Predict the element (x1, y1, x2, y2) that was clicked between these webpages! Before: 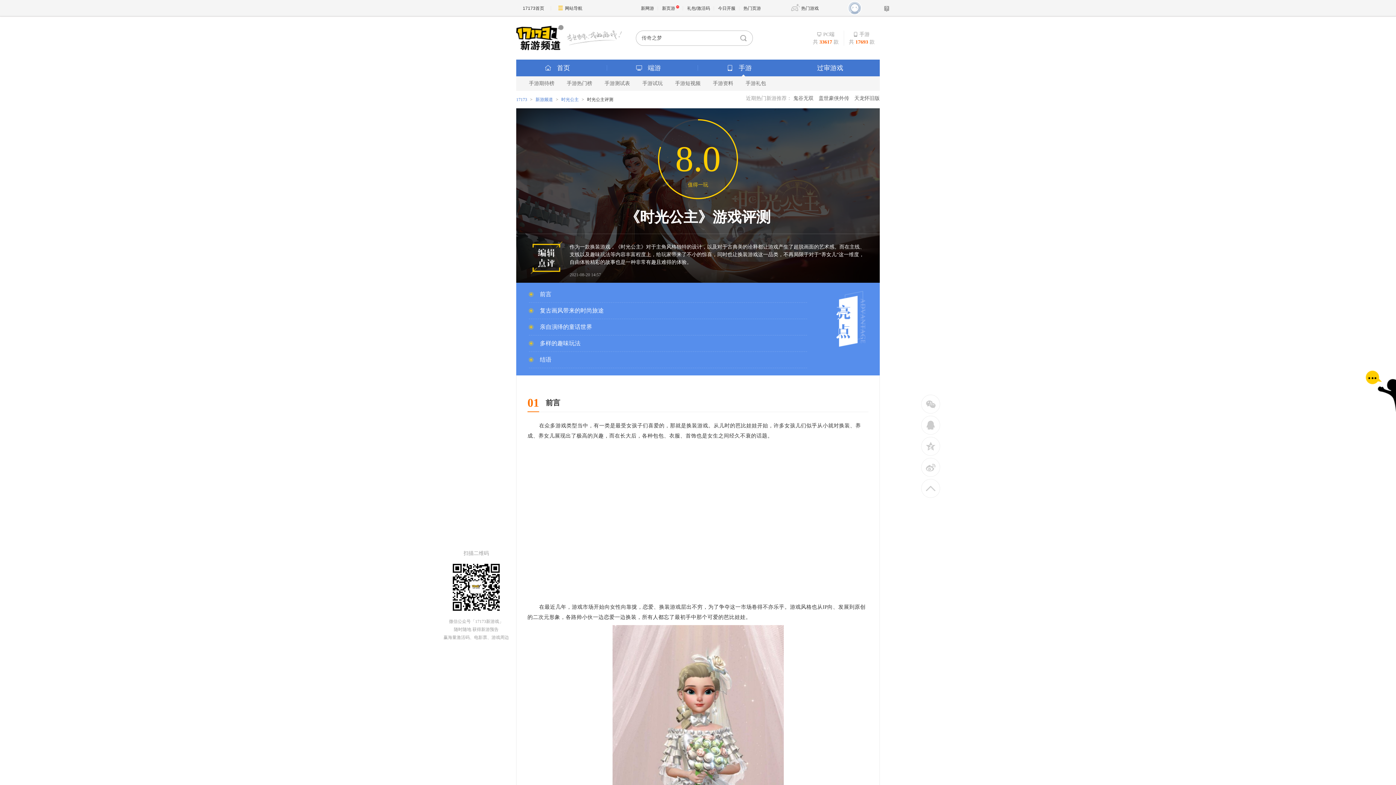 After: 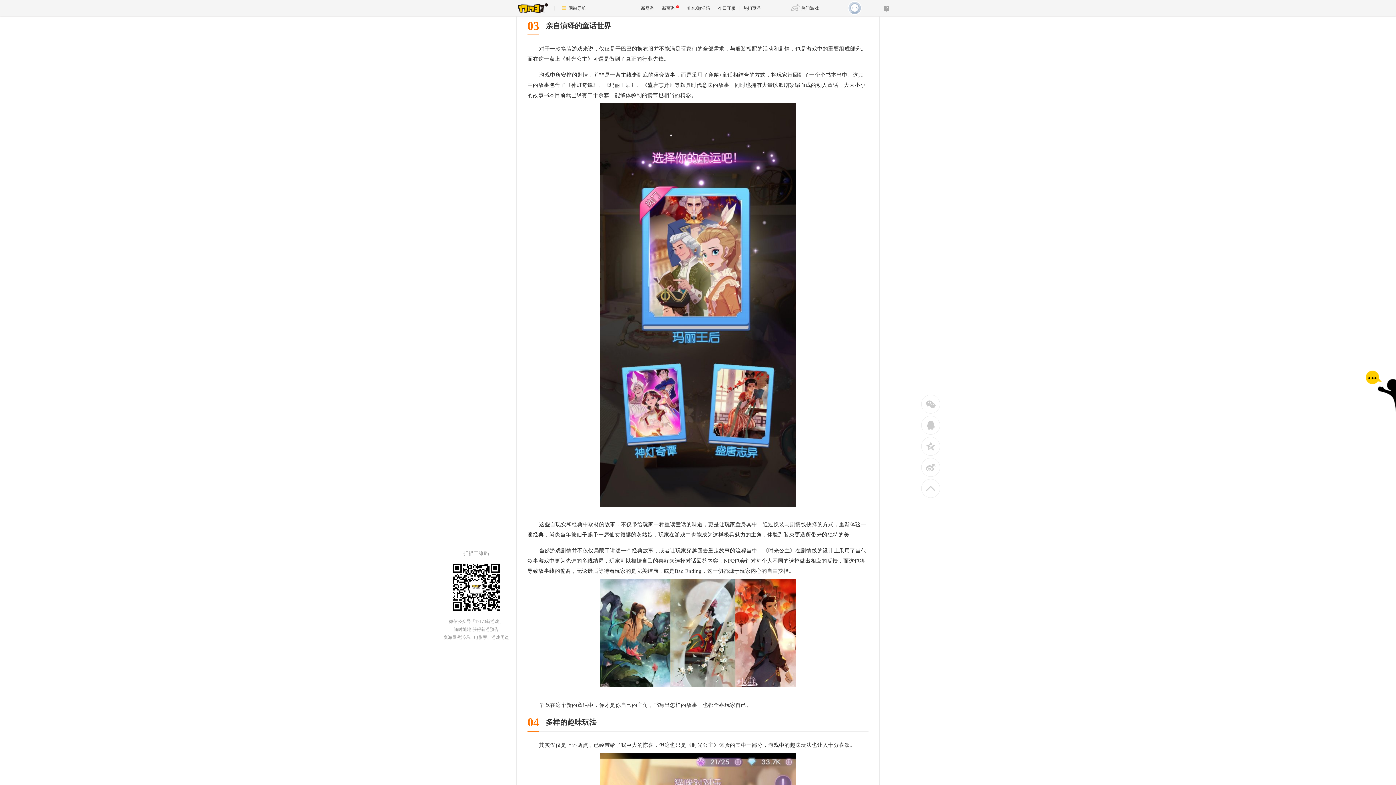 Action: label: 亲自演绎的童话世界 bbox: (540, 324, 592, 330)